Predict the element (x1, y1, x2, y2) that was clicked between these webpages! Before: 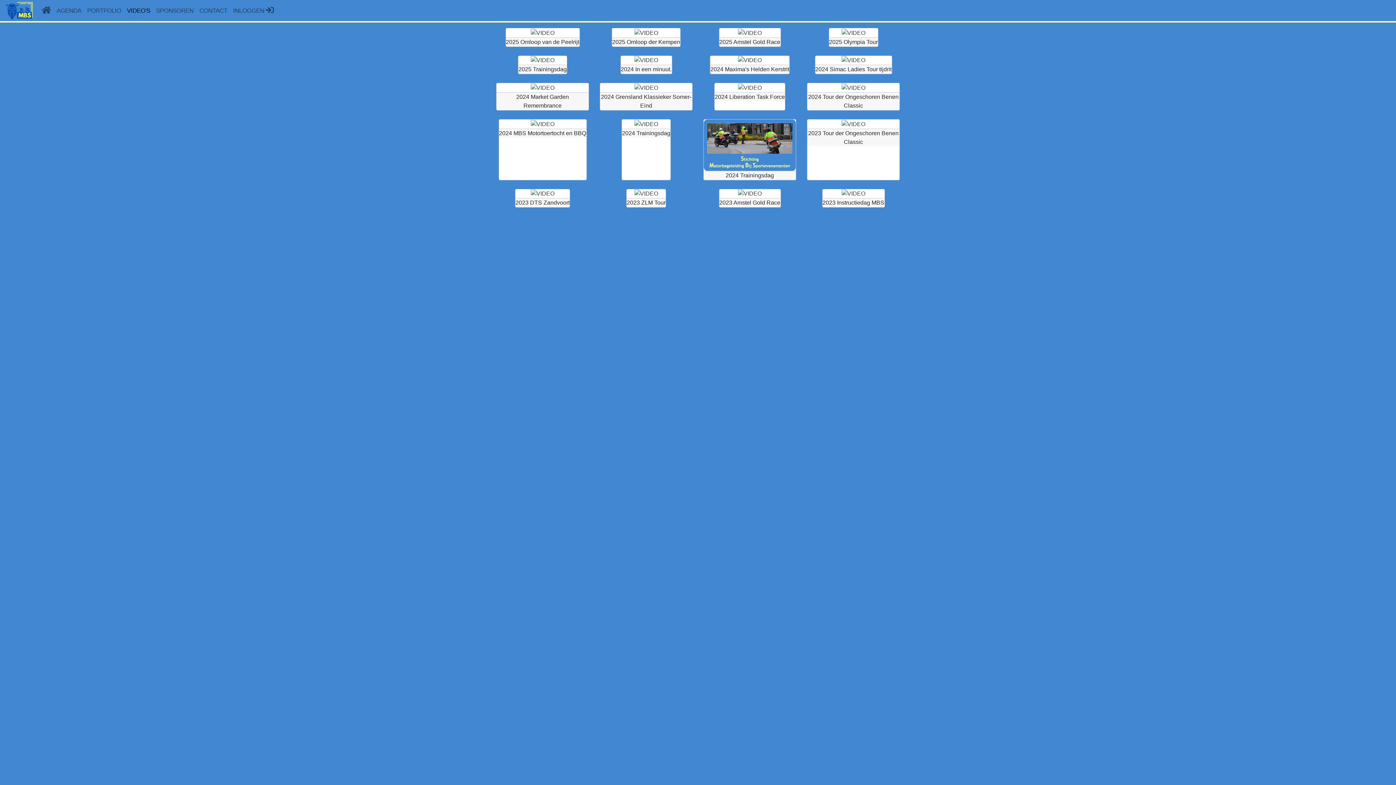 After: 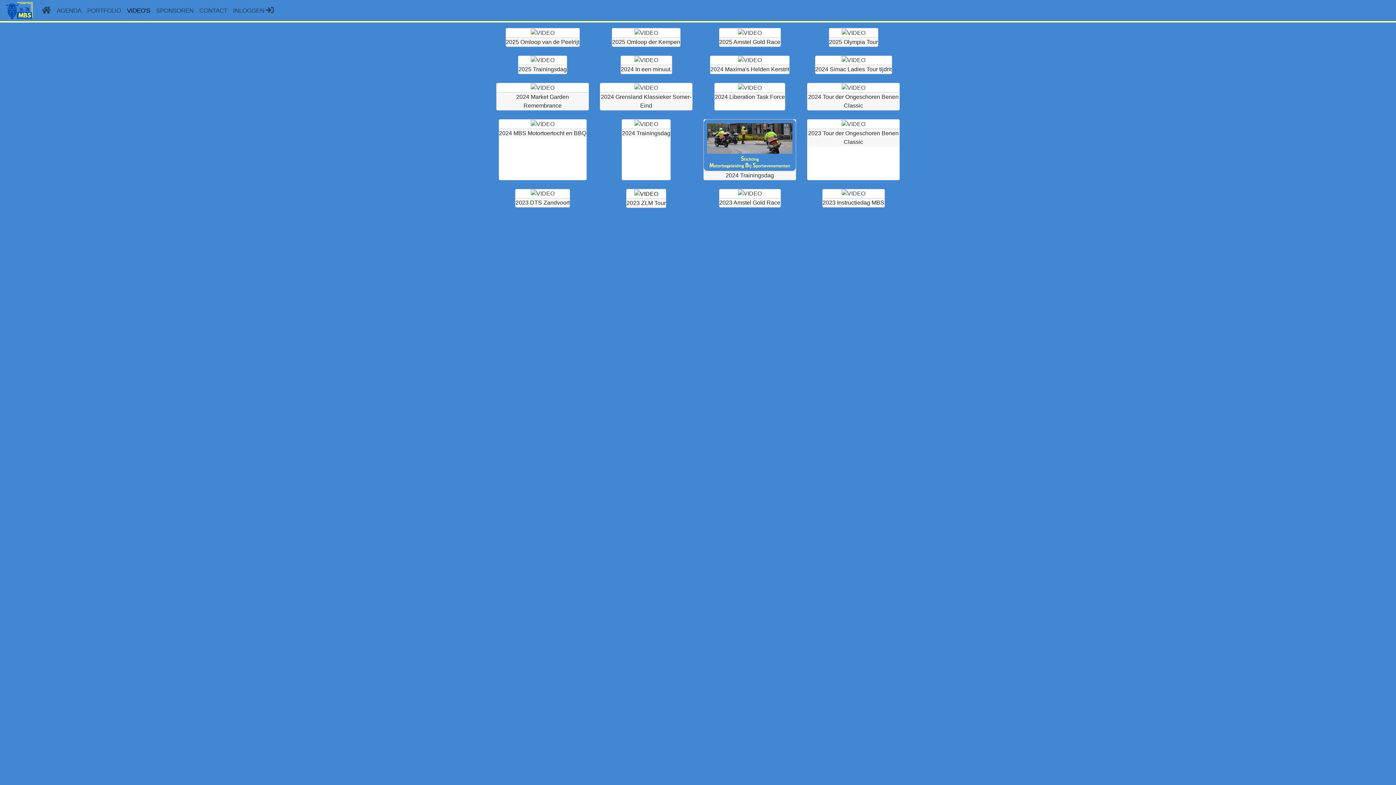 Action: bbox: (634, 190, 658, 196)